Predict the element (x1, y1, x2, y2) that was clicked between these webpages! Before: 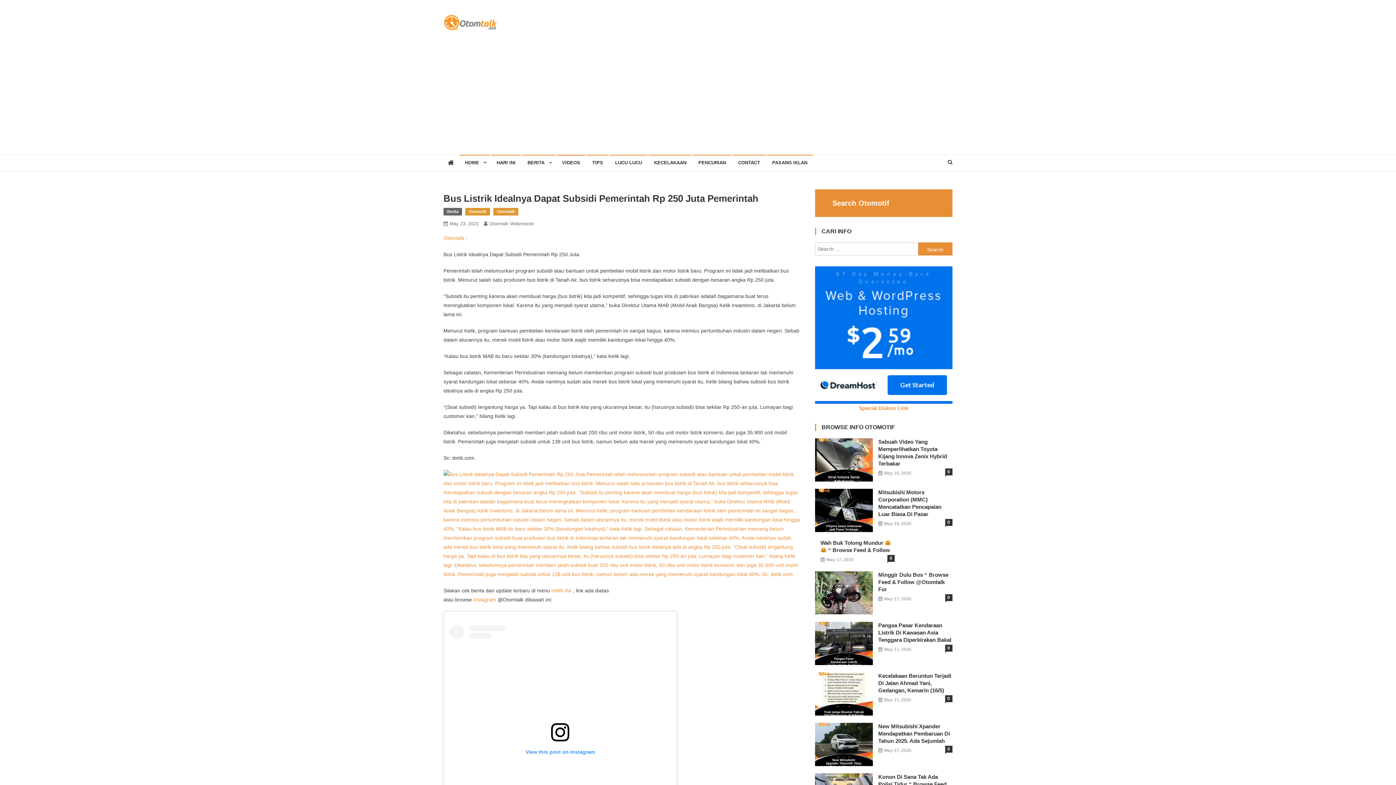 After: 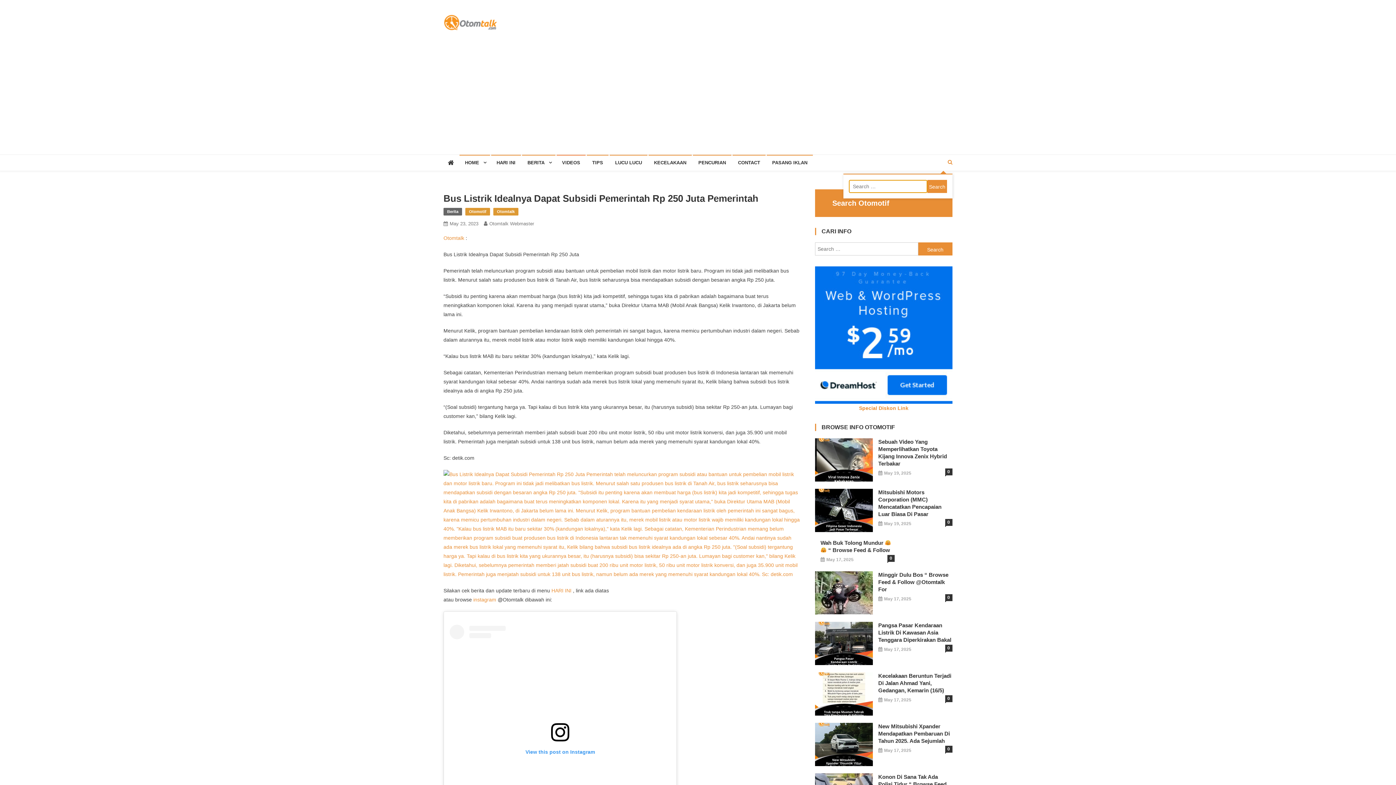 Action: bbox: (948, 159, 952, 165)